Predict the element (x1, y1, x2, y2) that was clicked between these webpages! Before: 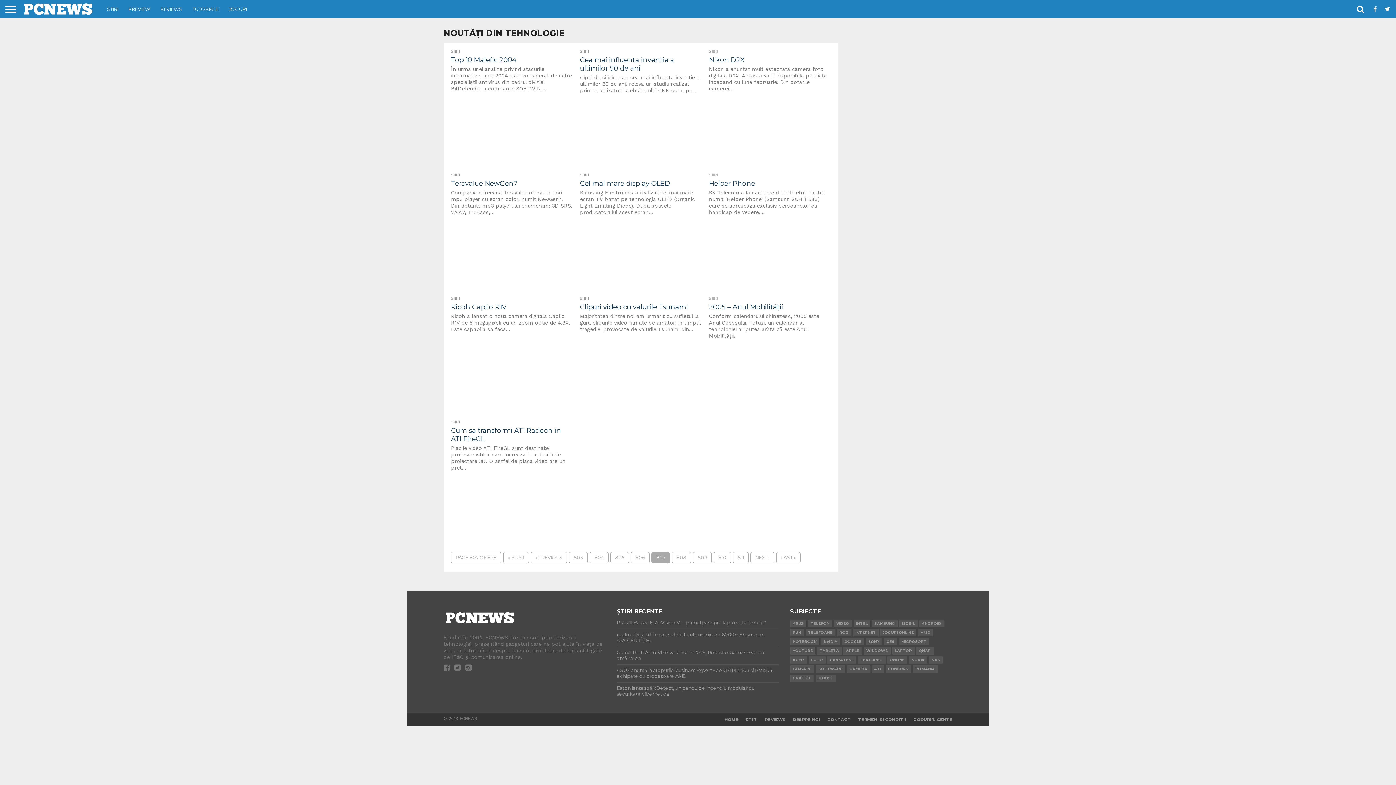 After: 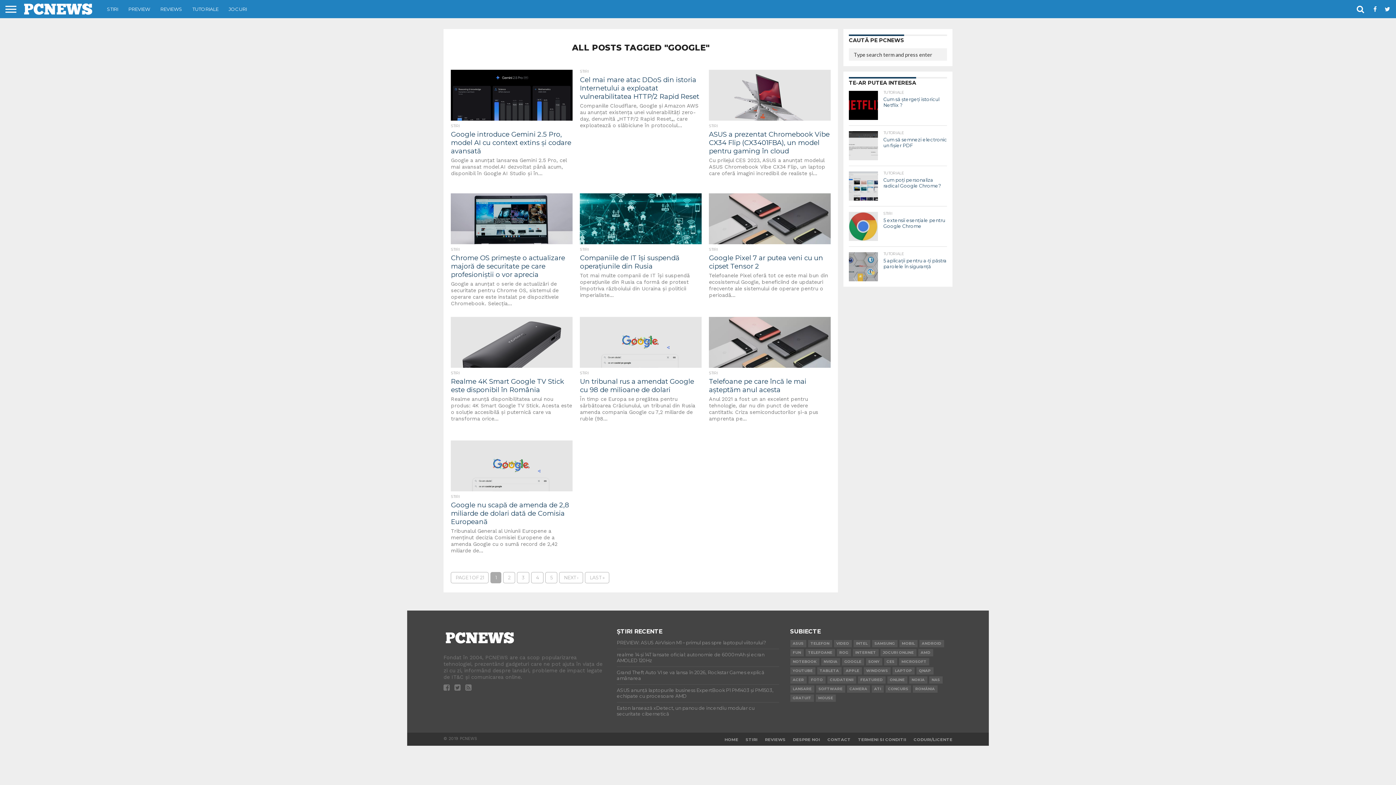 Action: bbox: (842, 638, 864, 645) label: GOOGLE